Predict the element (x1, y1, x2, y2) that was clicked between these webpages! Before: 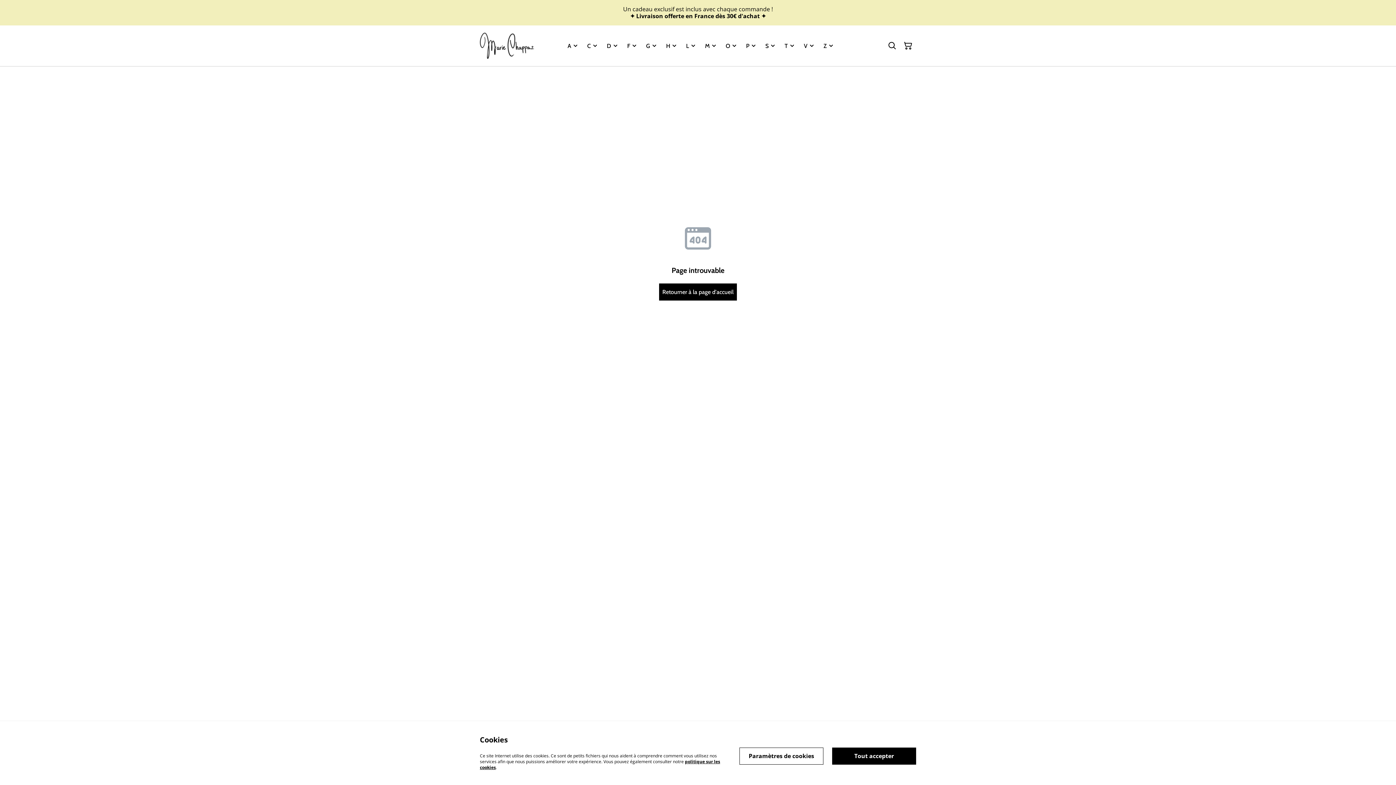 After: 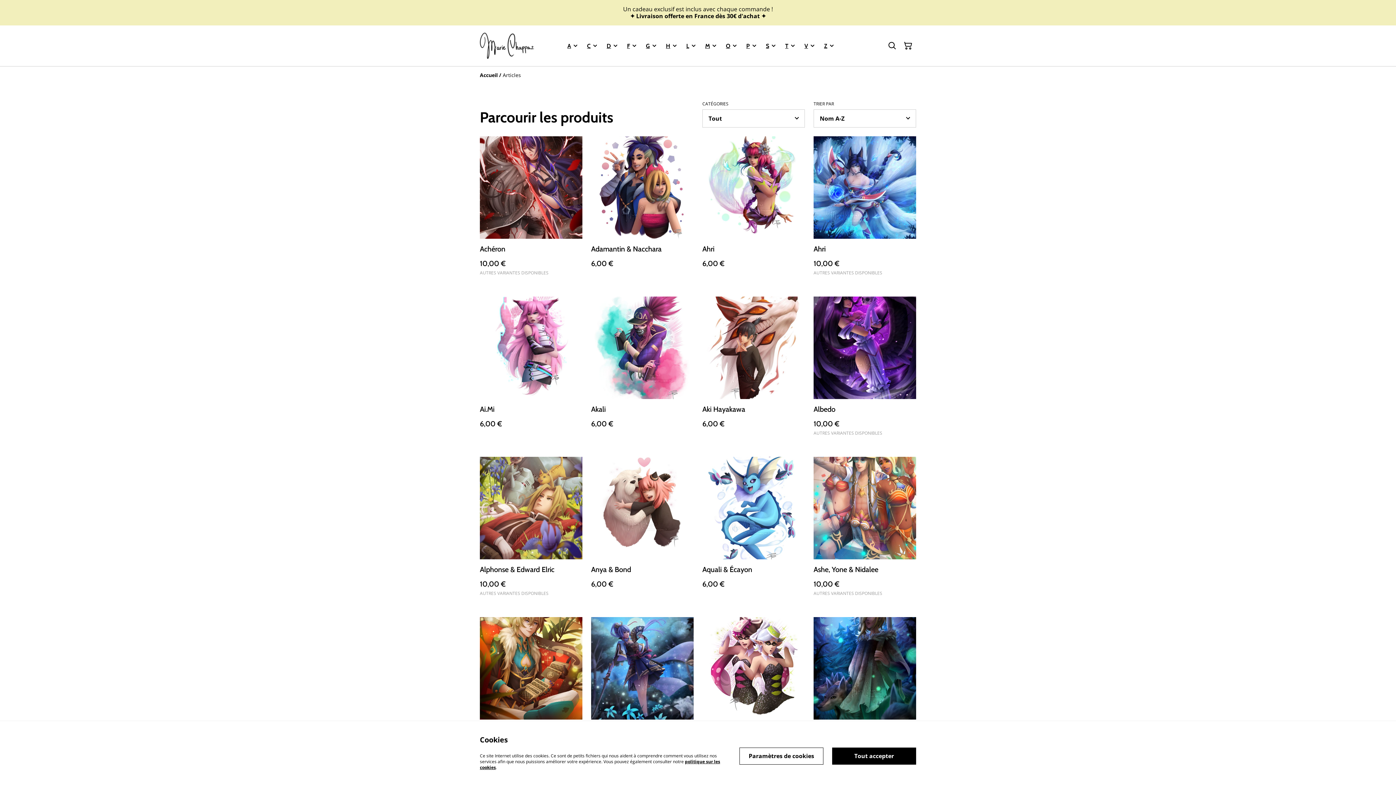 Action: bbox: (705, 40, 709, 51) label: M